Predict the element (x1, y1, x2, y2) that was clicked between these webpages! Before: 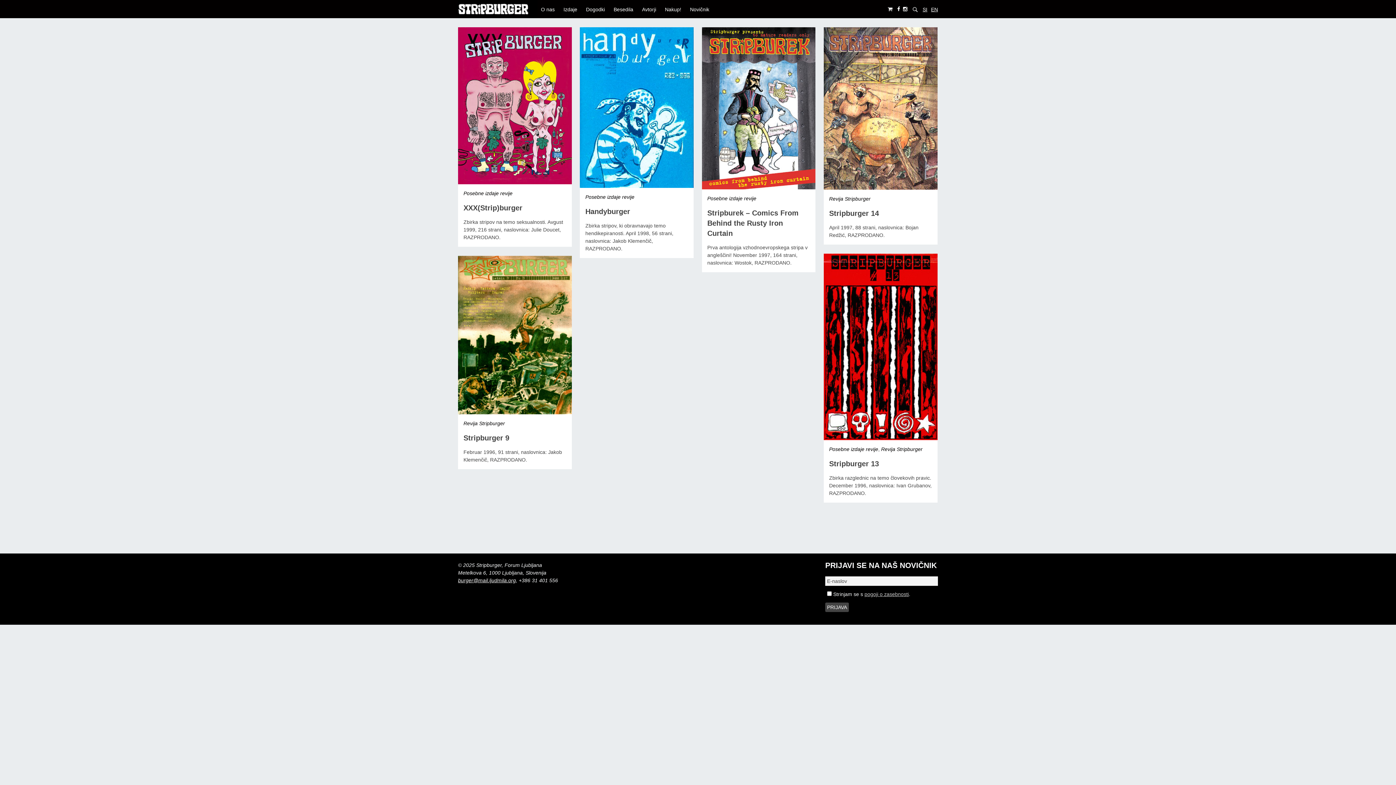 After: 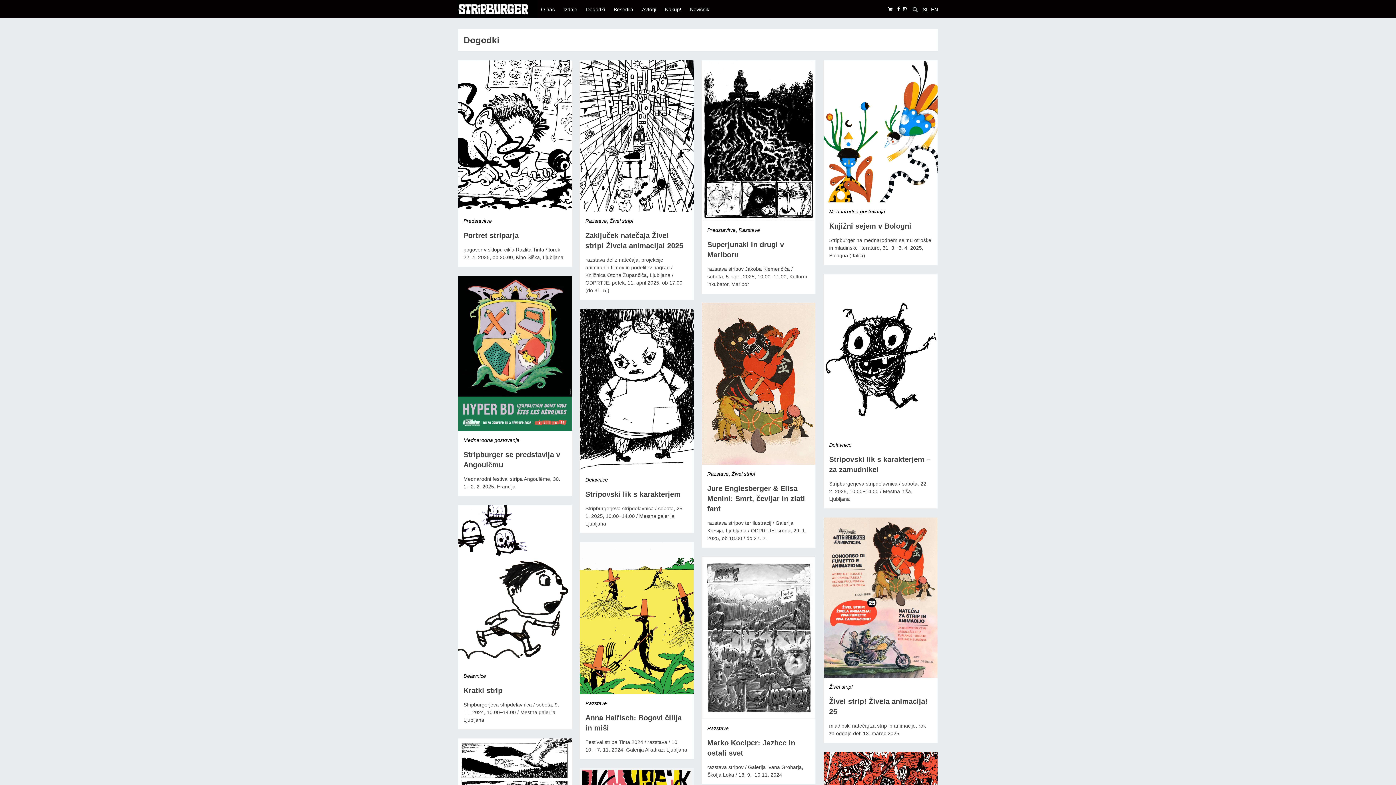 Action: label: Dogodki bbox: (582, 5, 608, 13)